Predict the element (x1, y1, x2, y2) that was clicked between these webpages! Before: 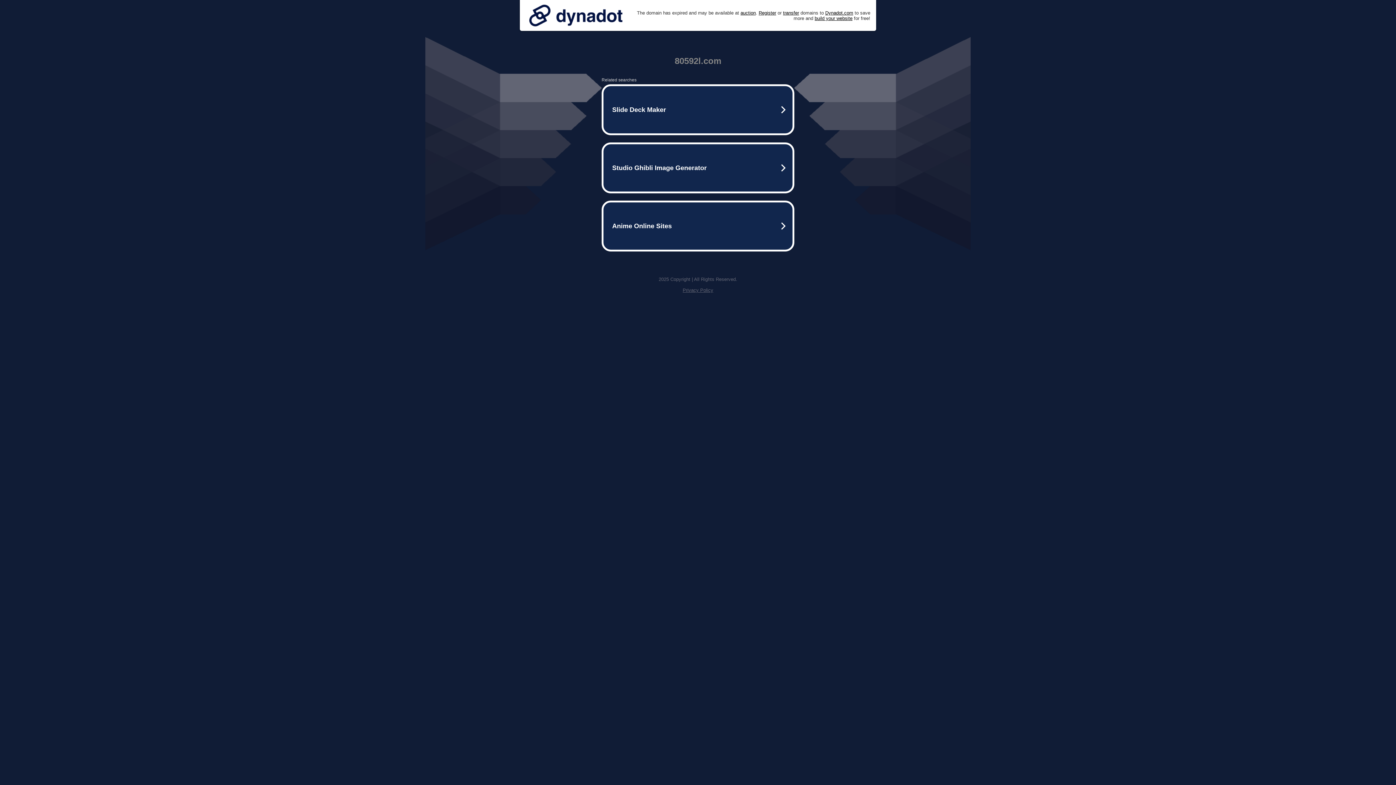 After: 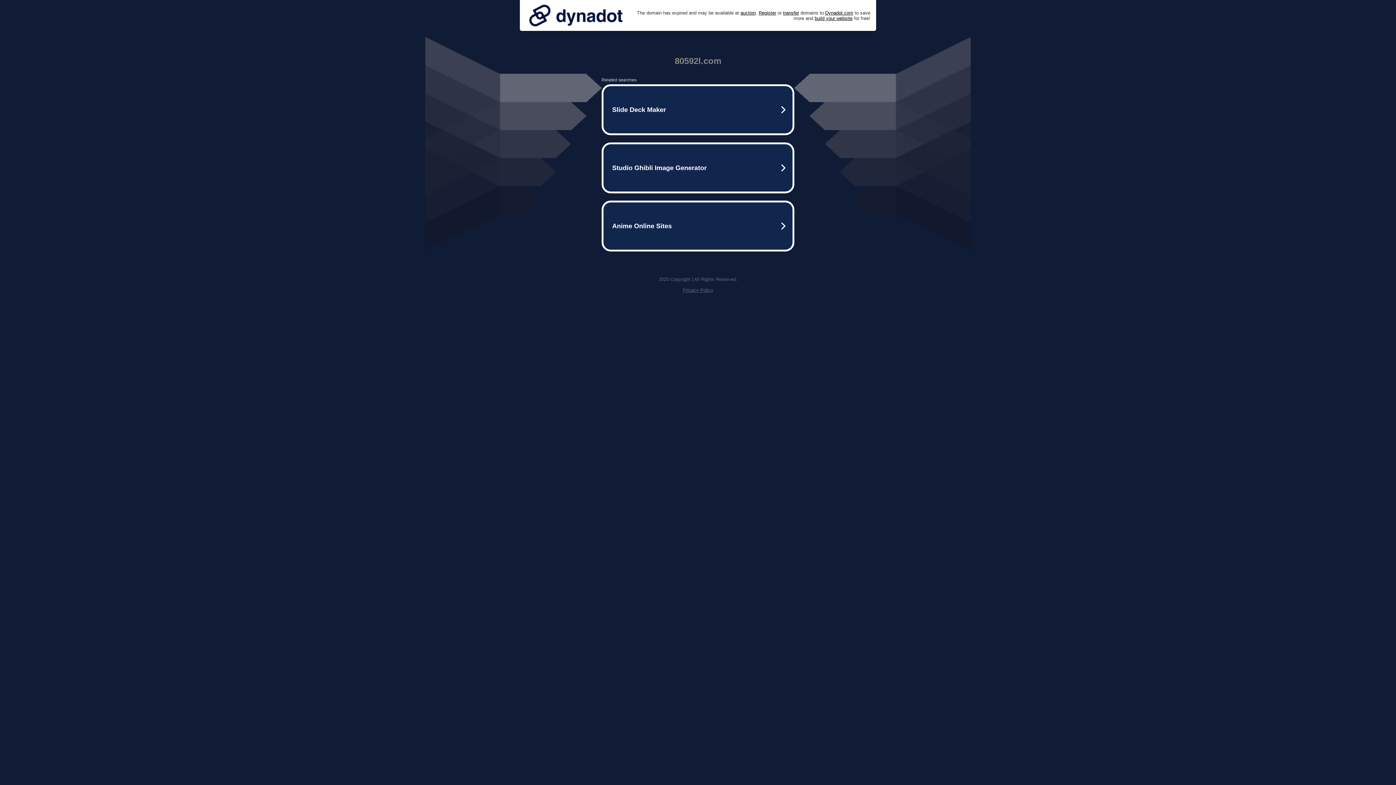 Action: bbox: (682, 287, 713, 293) label: Privacy Policy